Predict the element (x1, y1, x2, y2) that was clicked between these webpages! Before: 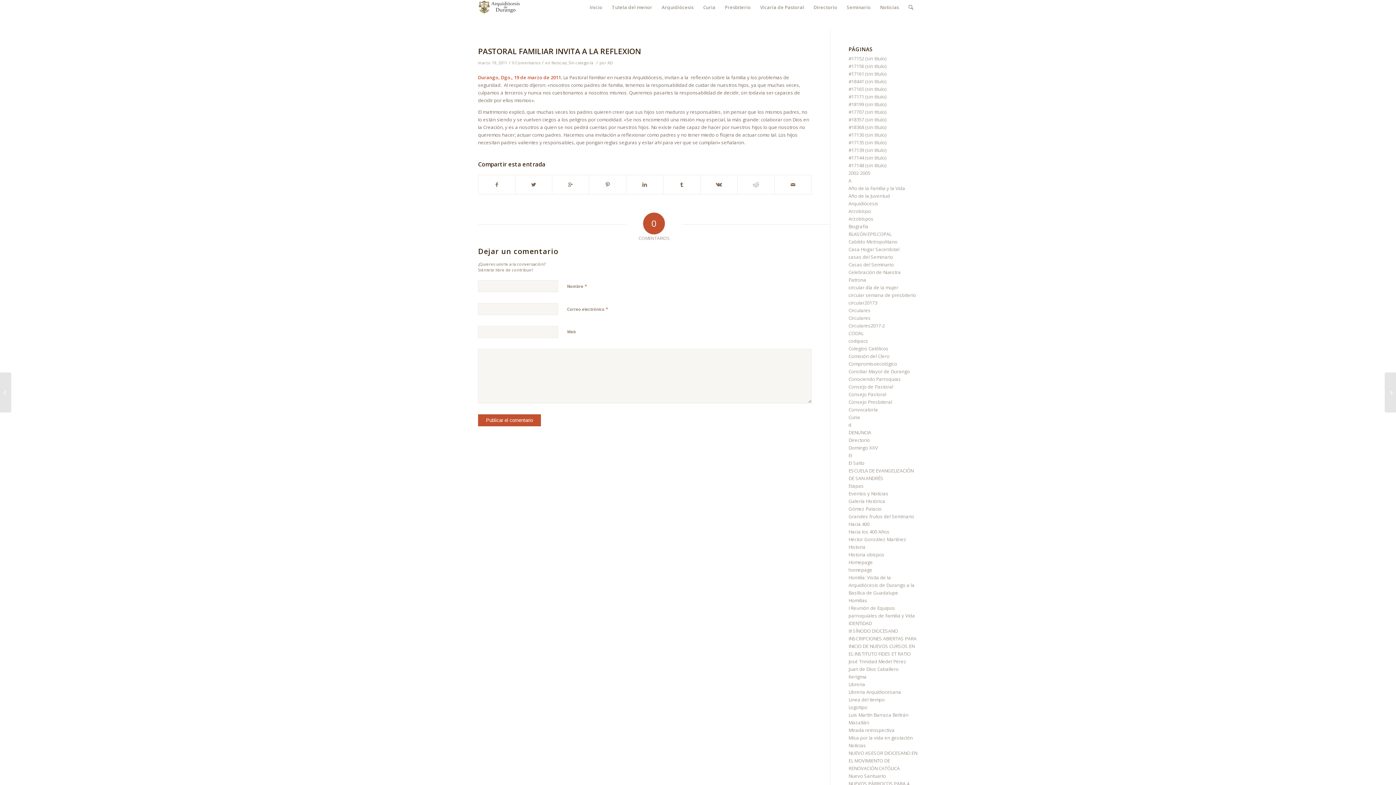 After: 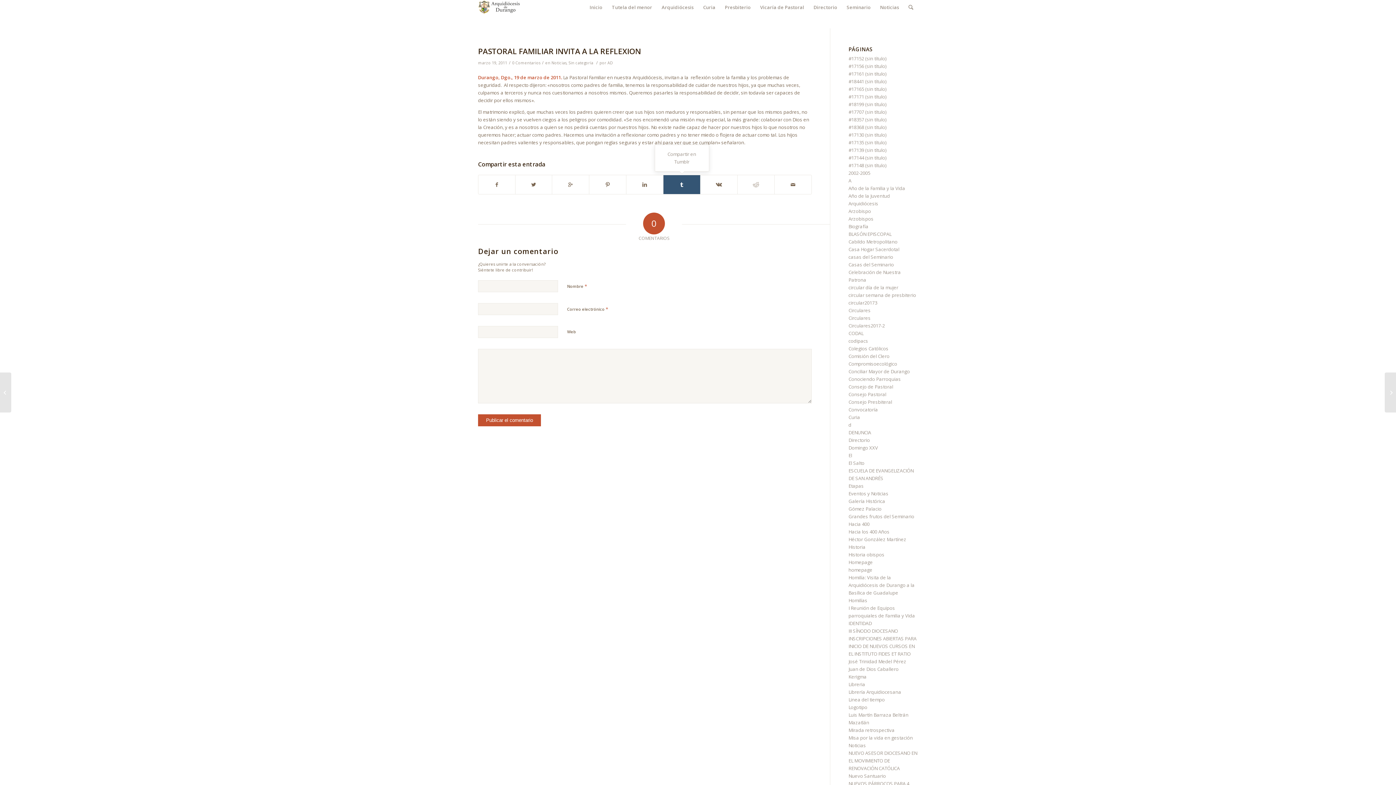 Action: bbox: (663, 175, 700, 194) label: Compartir en Tumblr